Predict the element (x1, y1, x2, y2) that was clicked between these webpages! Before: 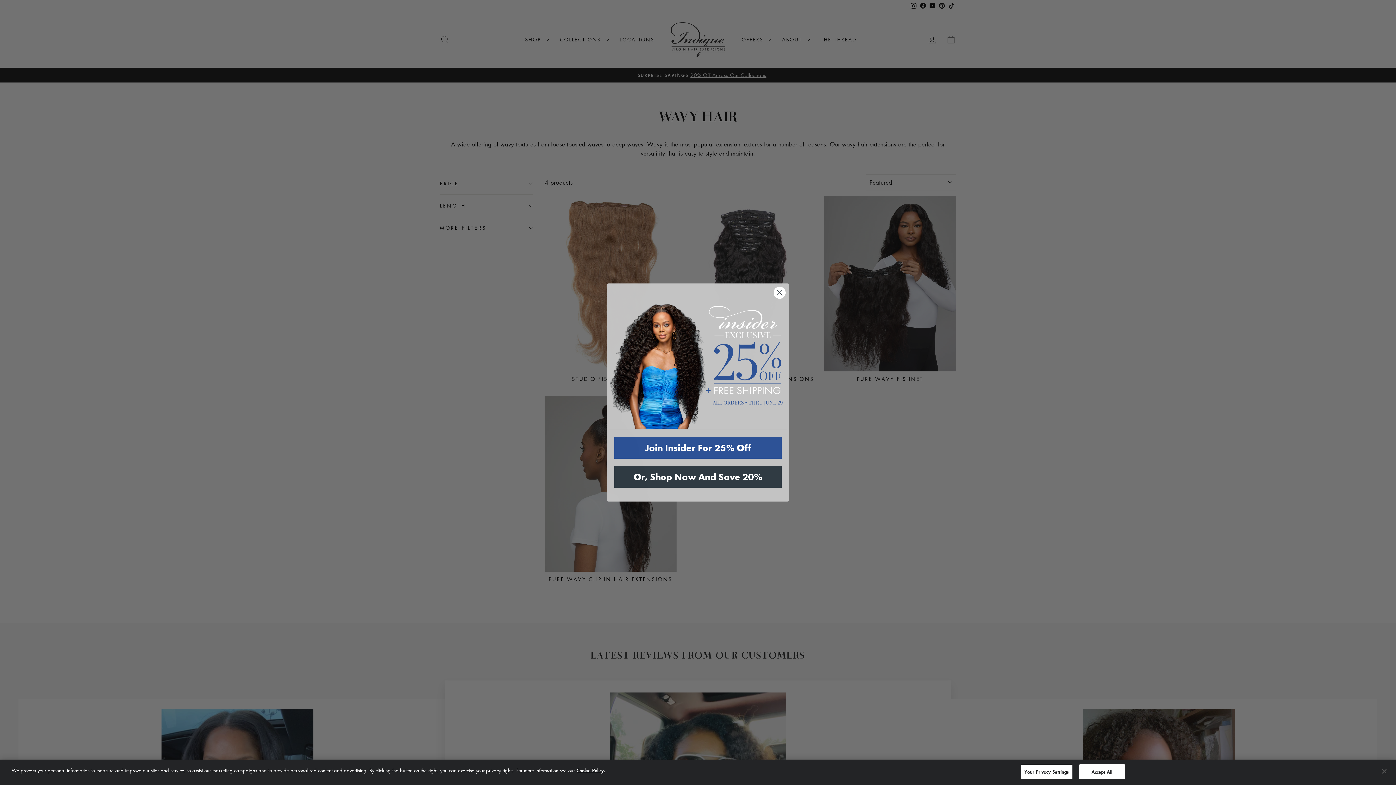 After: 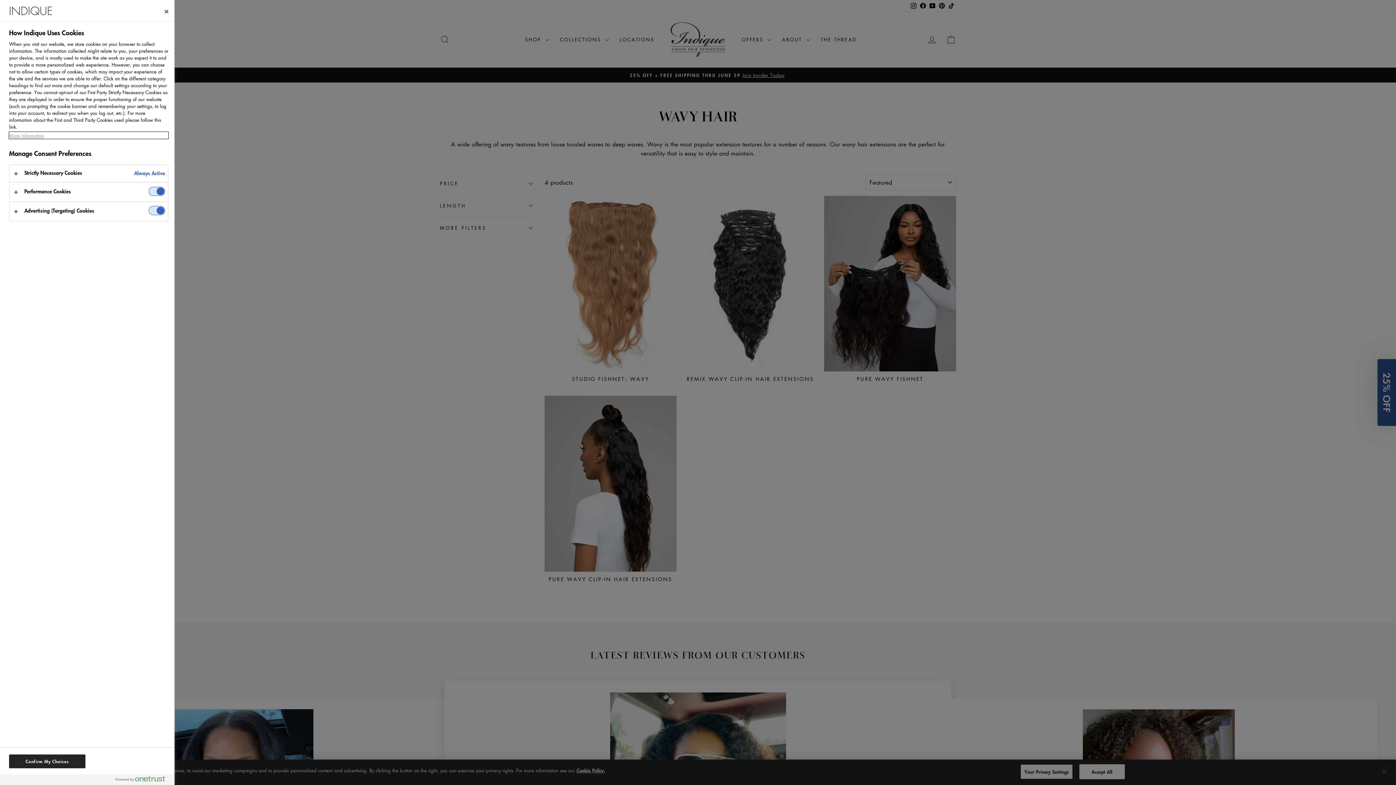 Action: bbox: (1020, 764, 1072, 779) label: Your Privacy Settings